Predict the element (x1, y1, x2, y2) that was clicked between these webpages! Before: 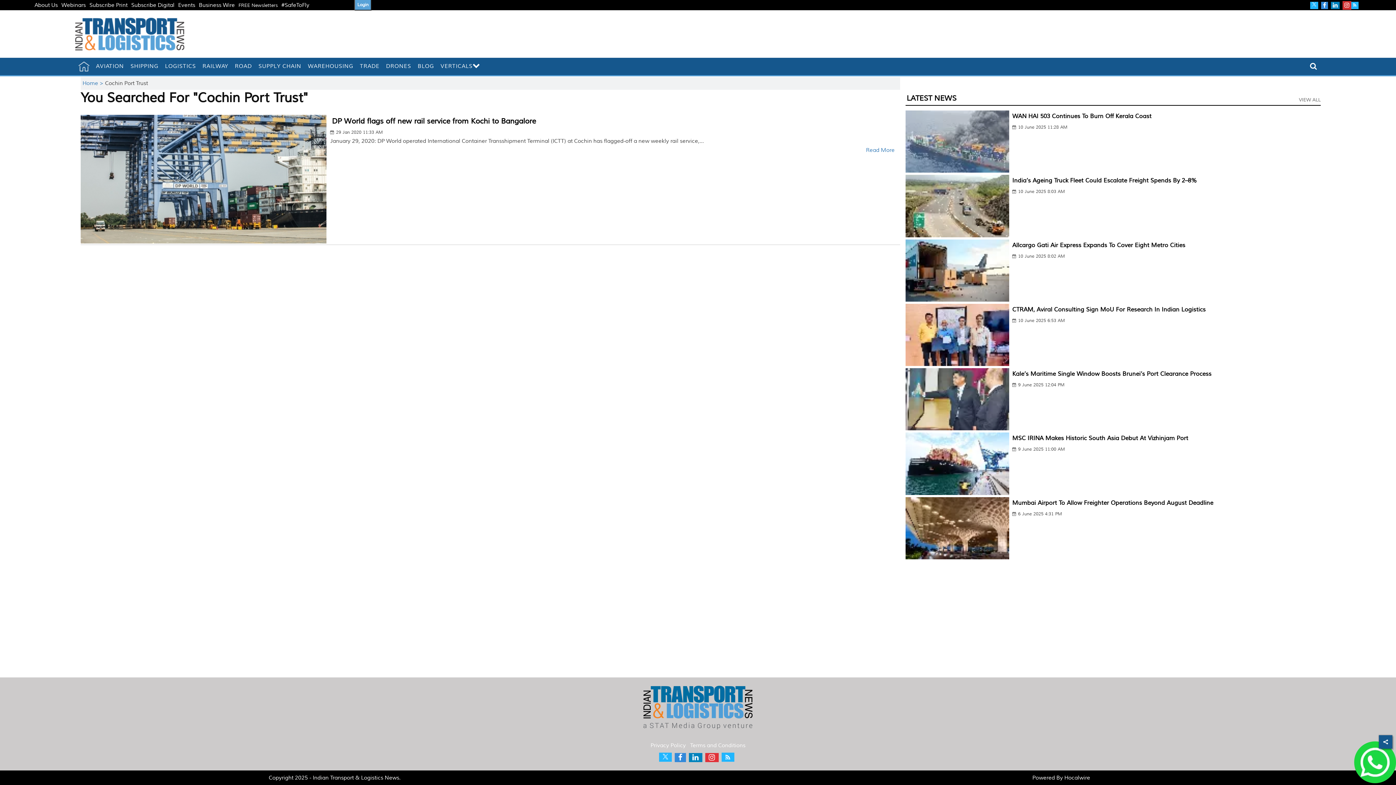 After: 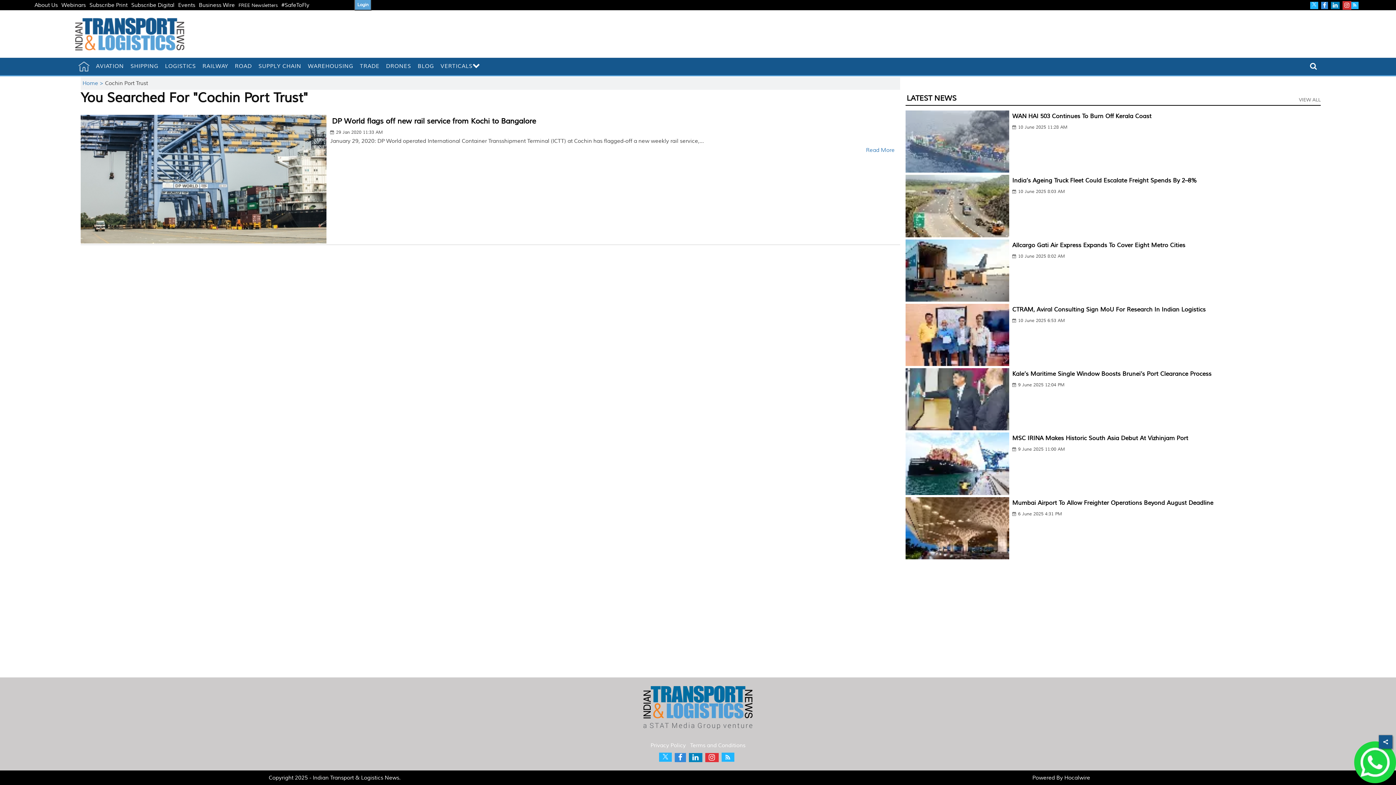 Action: bbox: (1321, 1, 1328, 9)